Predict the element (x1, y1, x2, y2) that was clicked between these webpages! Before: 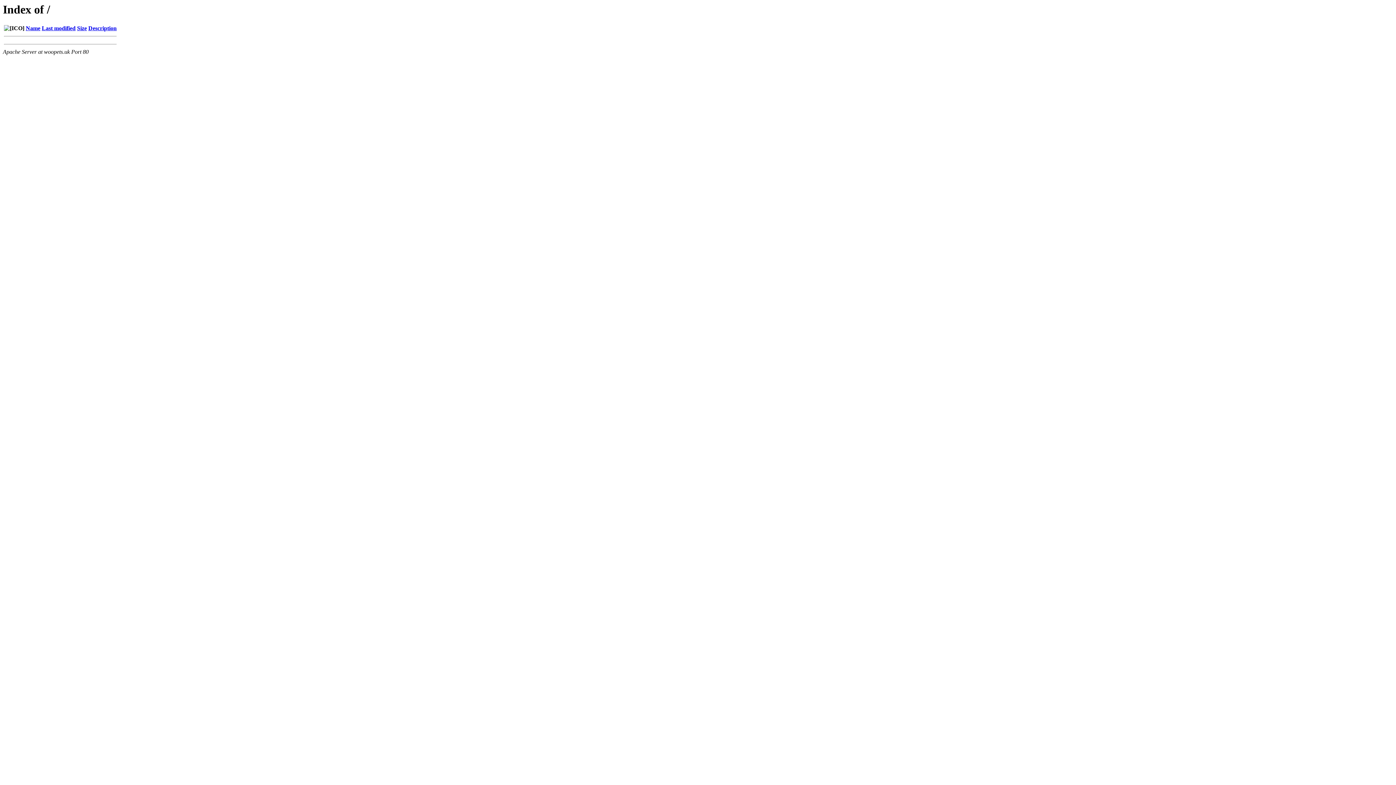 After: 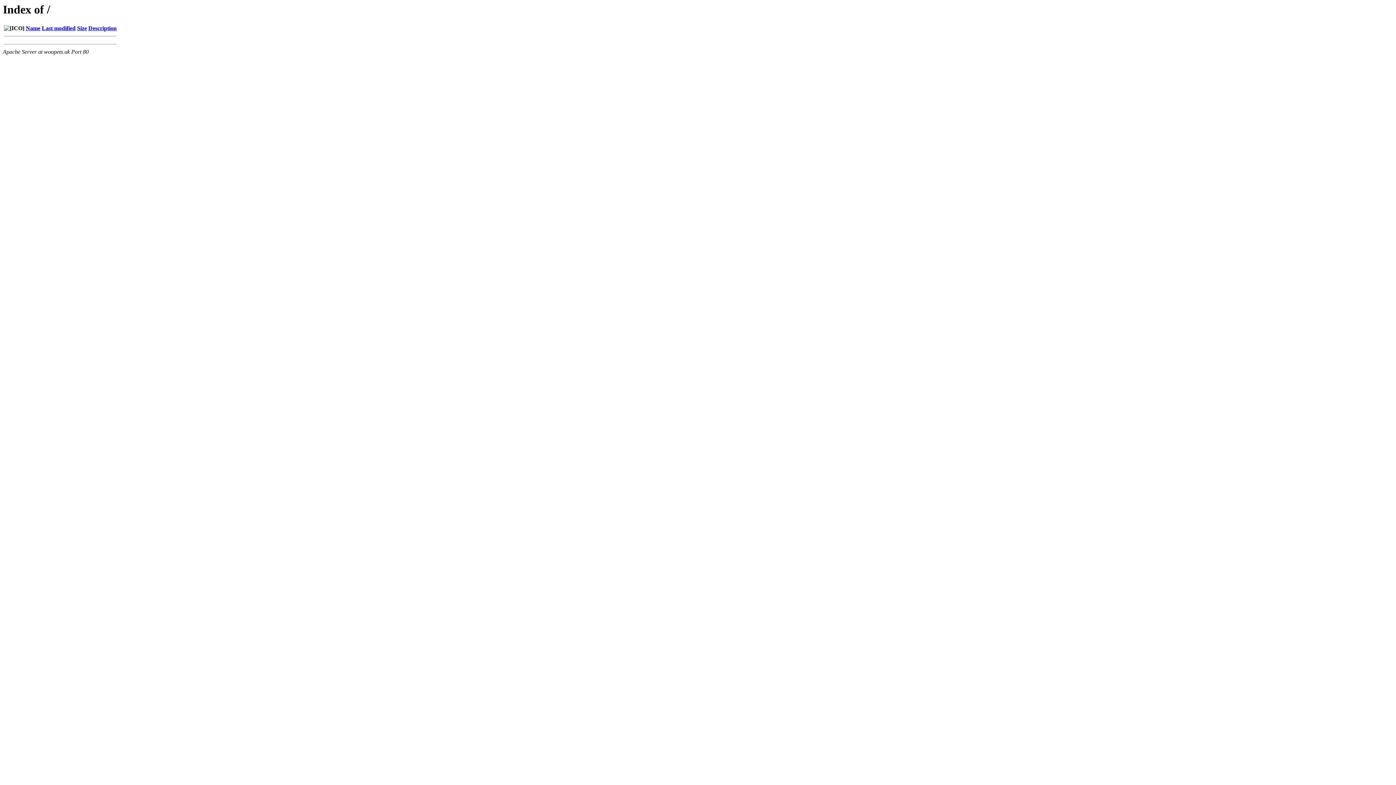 Action: bbox: (77, 25, 86, 31) label: Size